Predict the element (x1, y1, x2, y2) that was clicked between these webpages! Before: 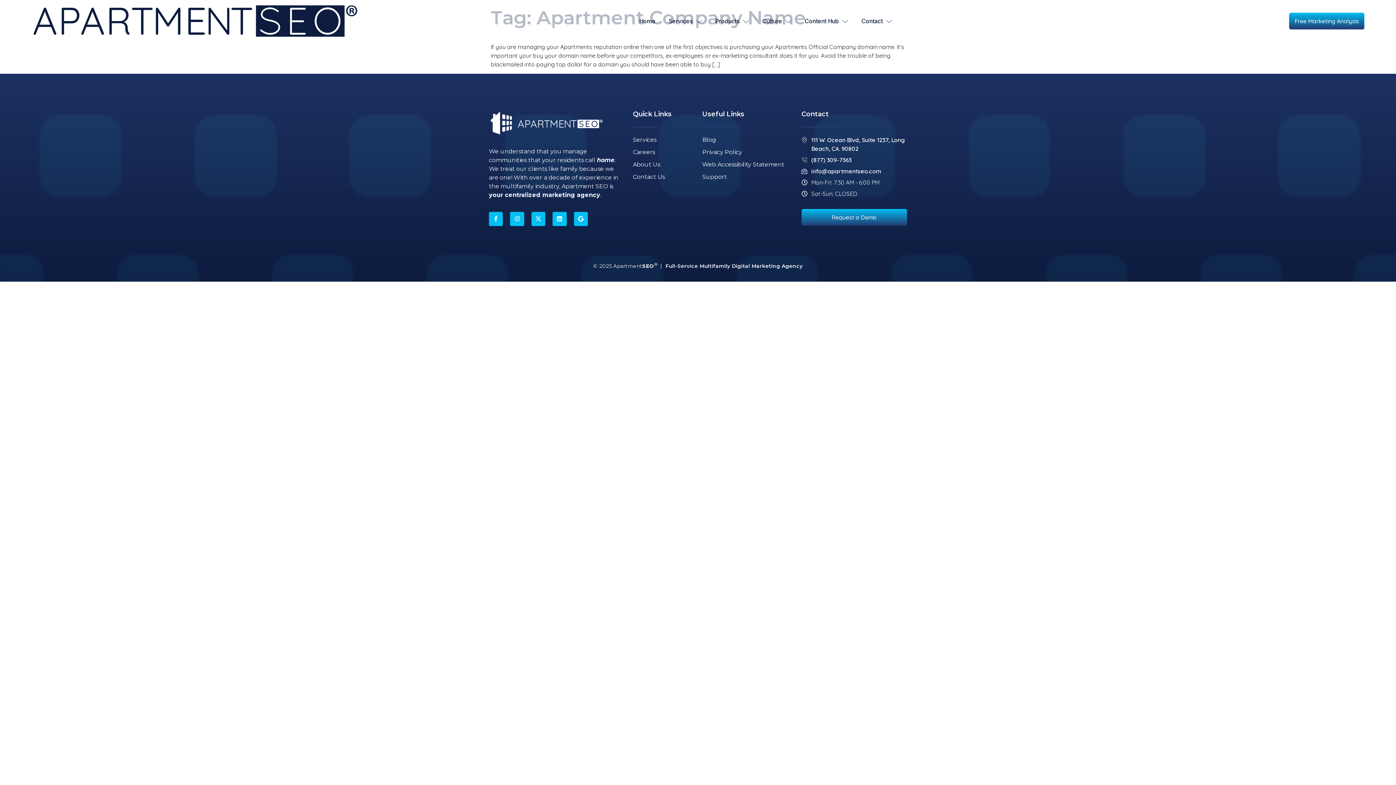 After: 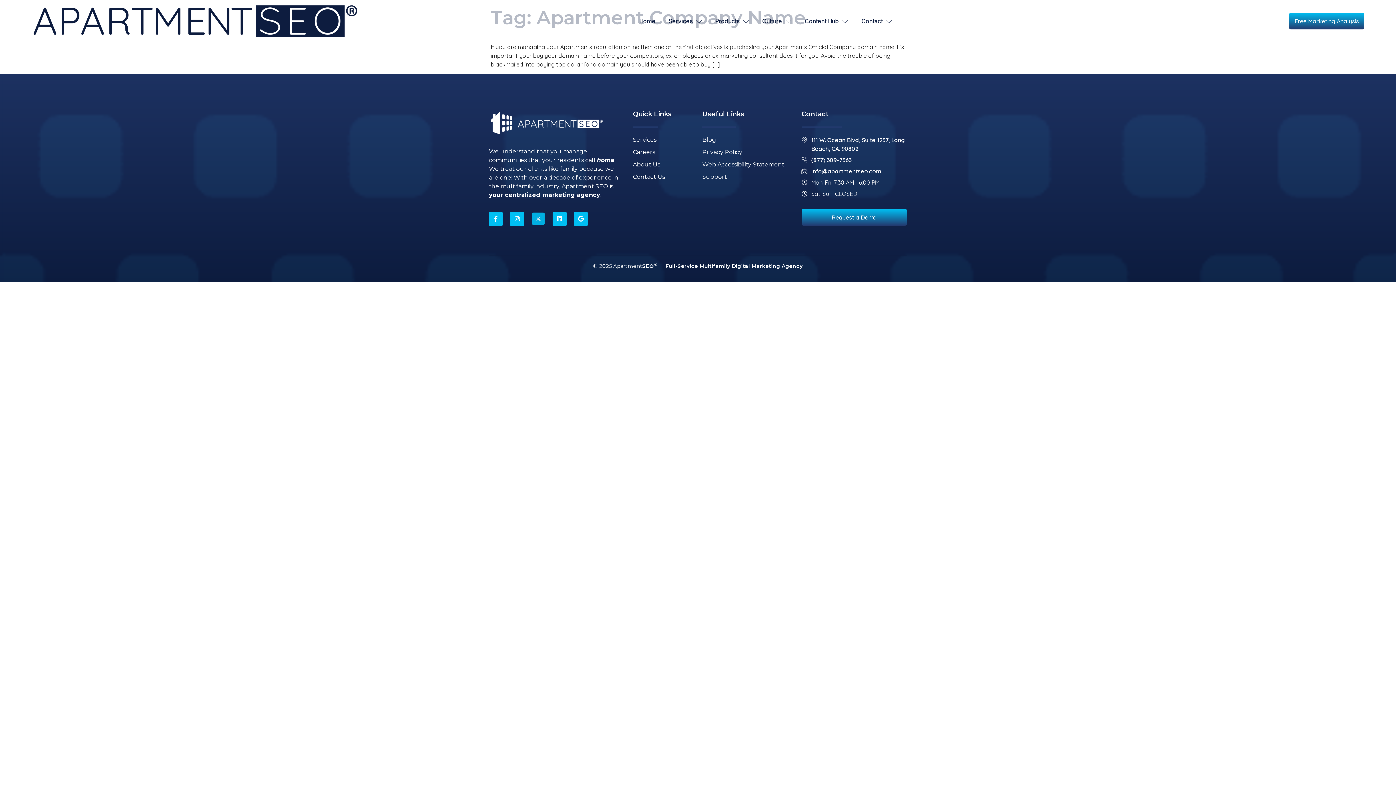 Action: bbox: (531, 212, 545, 226)